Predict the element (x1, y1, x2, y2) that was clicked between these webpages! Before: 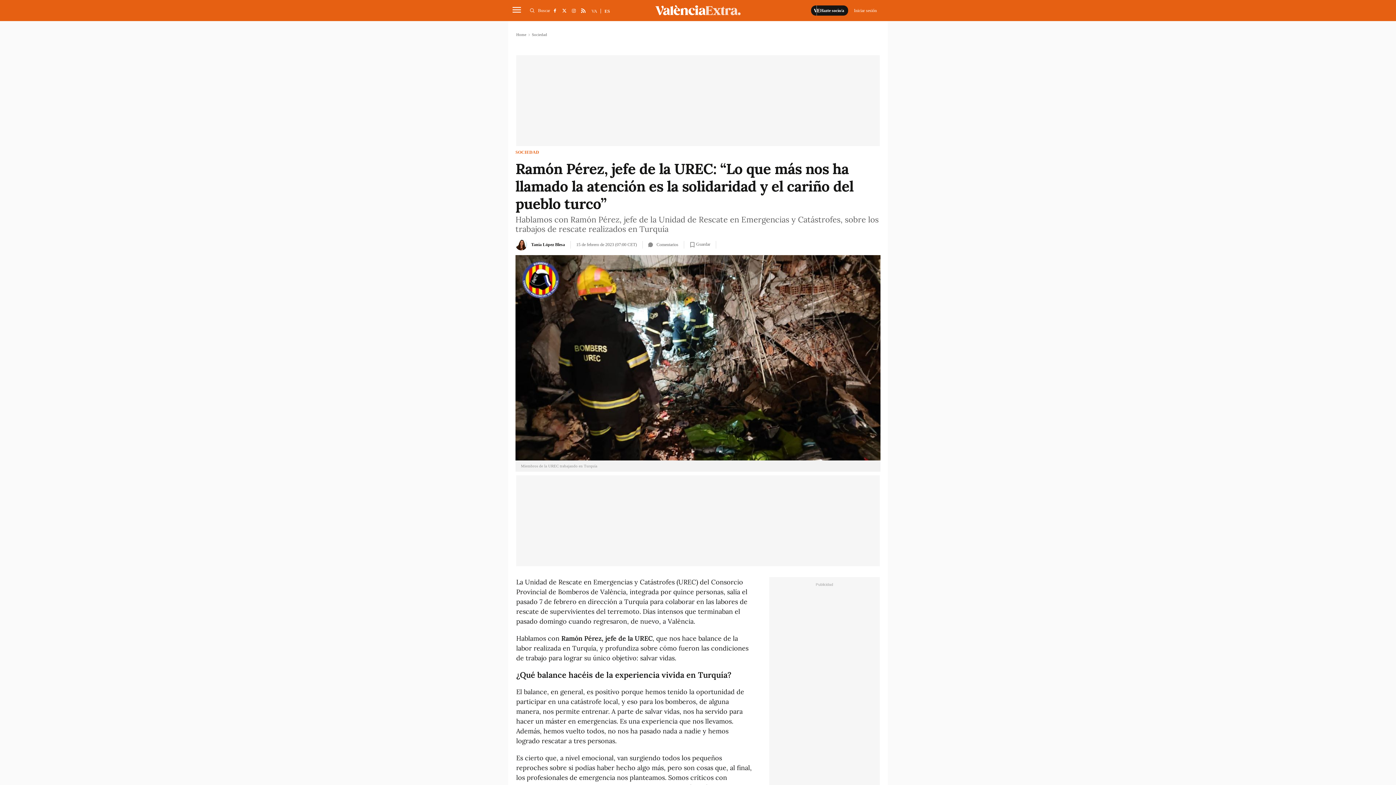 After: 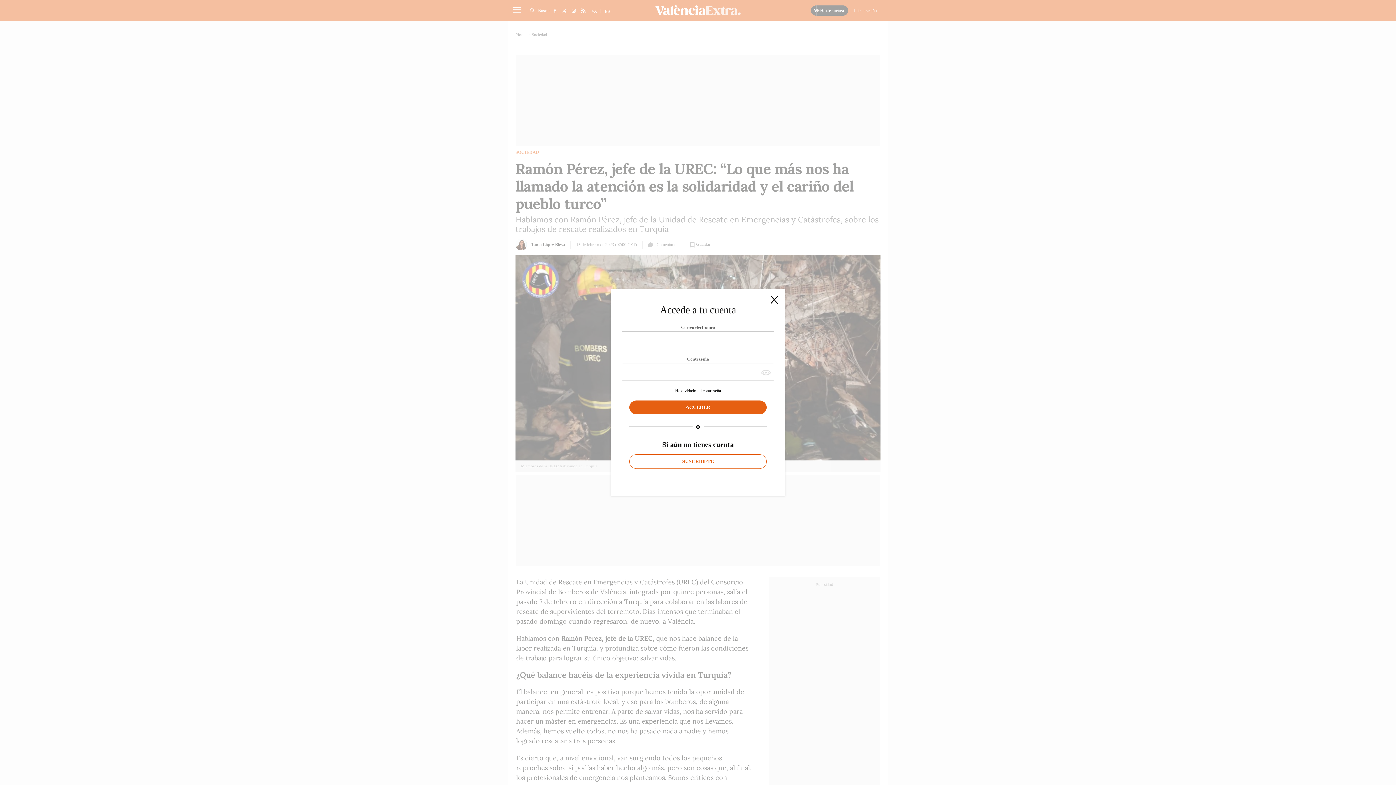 Action: label: Iniciar sesión bbox: (848, 5, 882, 15)